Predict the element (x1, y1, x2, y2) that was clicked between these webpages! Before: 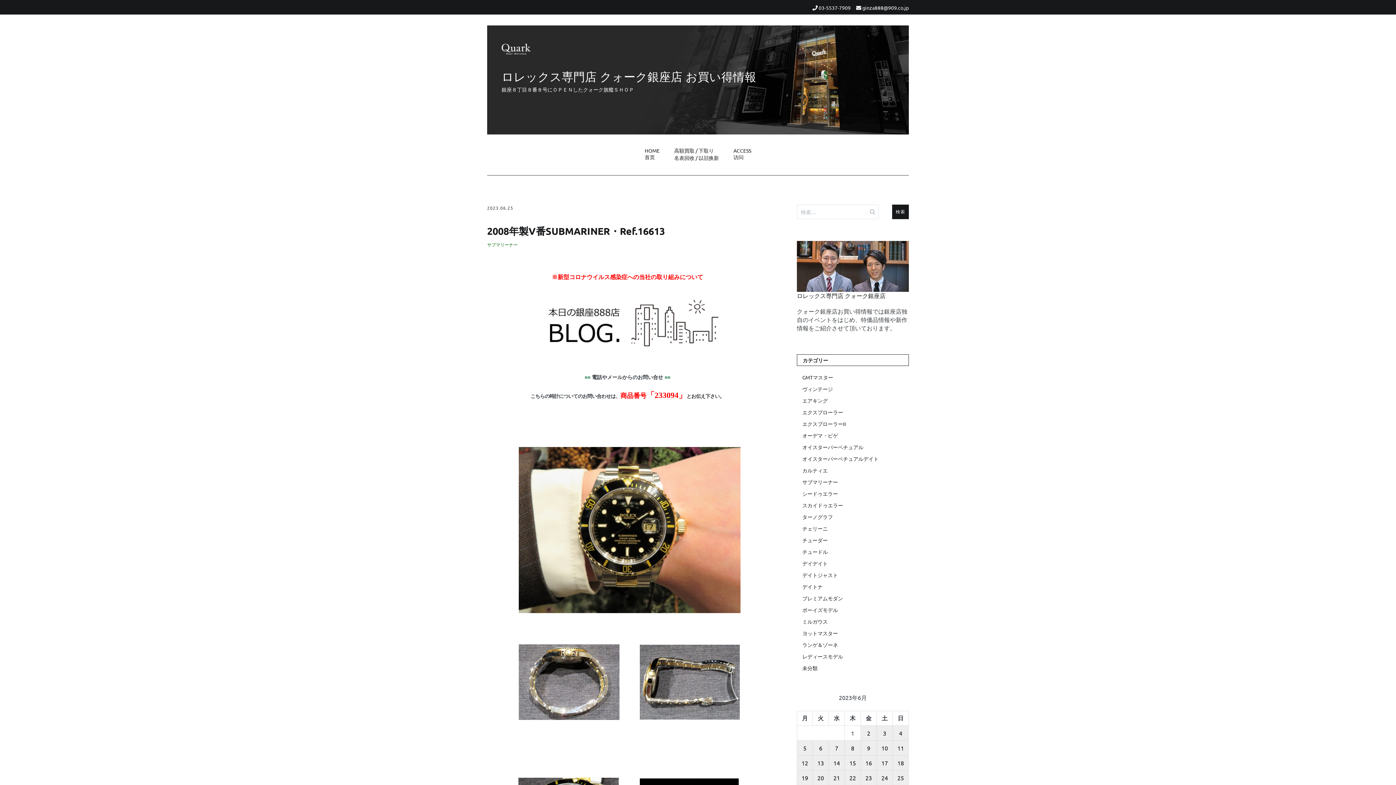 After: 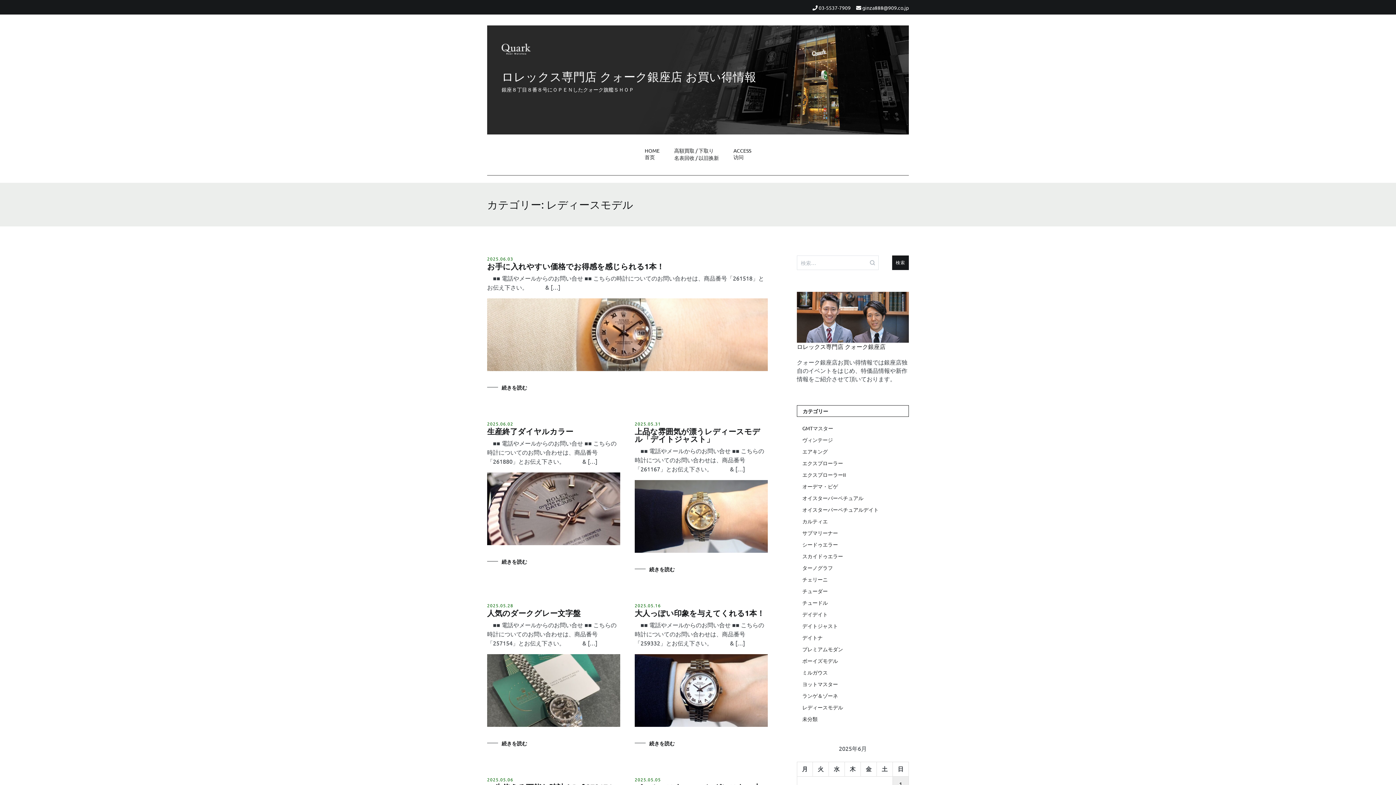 Action: bbox: (802, 652, 909, 660) label: レディースモデル